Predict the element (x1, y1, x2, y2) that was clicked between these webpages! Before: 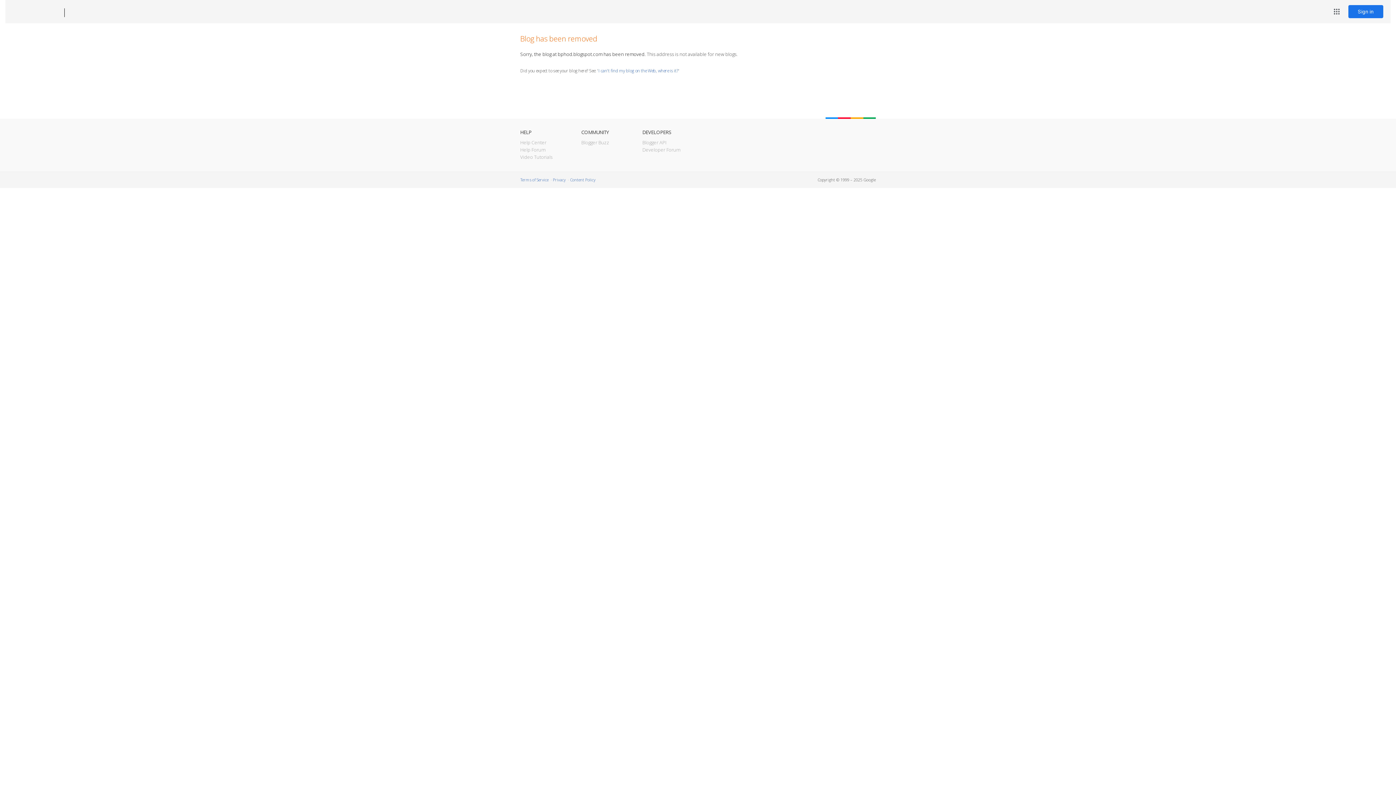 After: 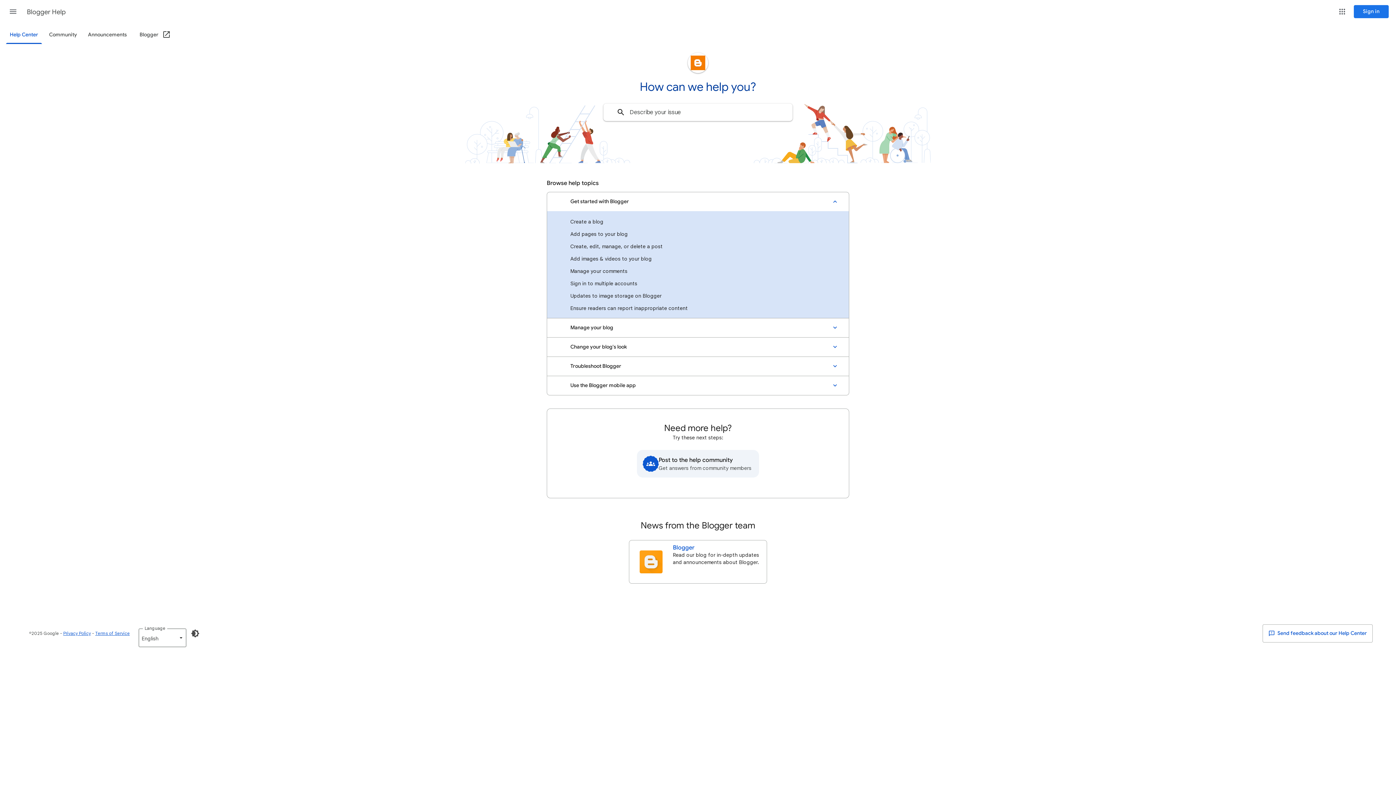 Action: bbox: (520, 139, 546, 145) label: Help Center